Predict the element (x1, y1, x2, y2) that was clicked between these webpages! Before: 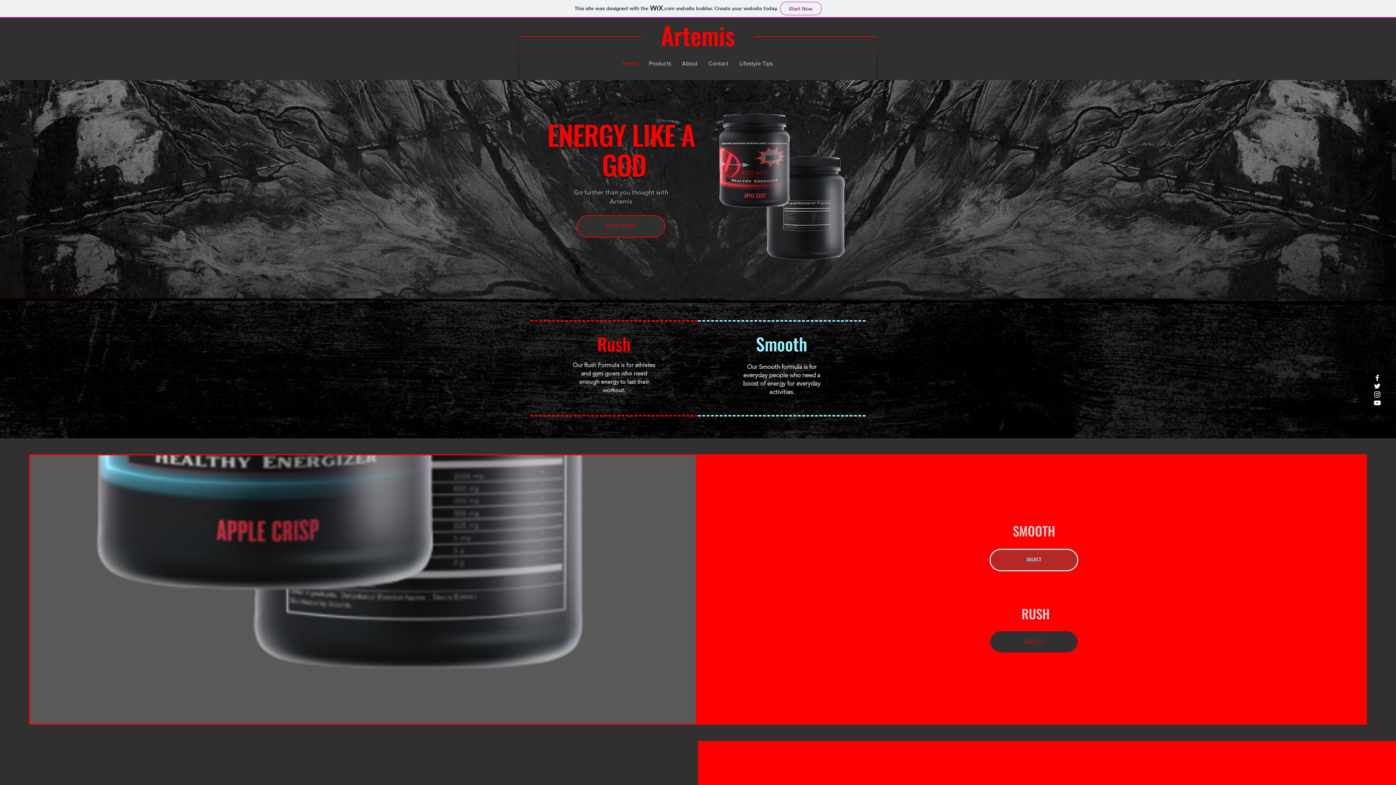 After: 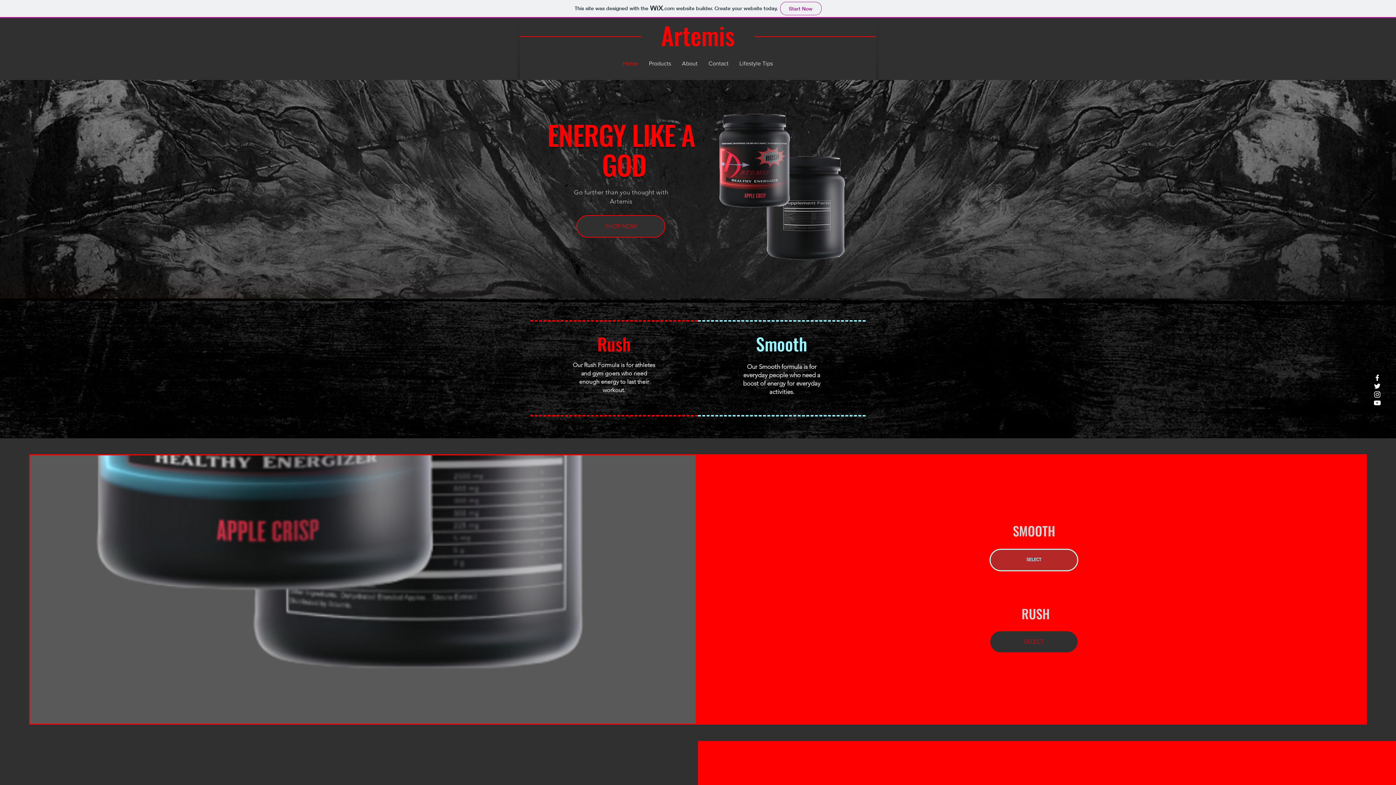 Action: bbox: (989, 549, 1078, 571) label: SELECT